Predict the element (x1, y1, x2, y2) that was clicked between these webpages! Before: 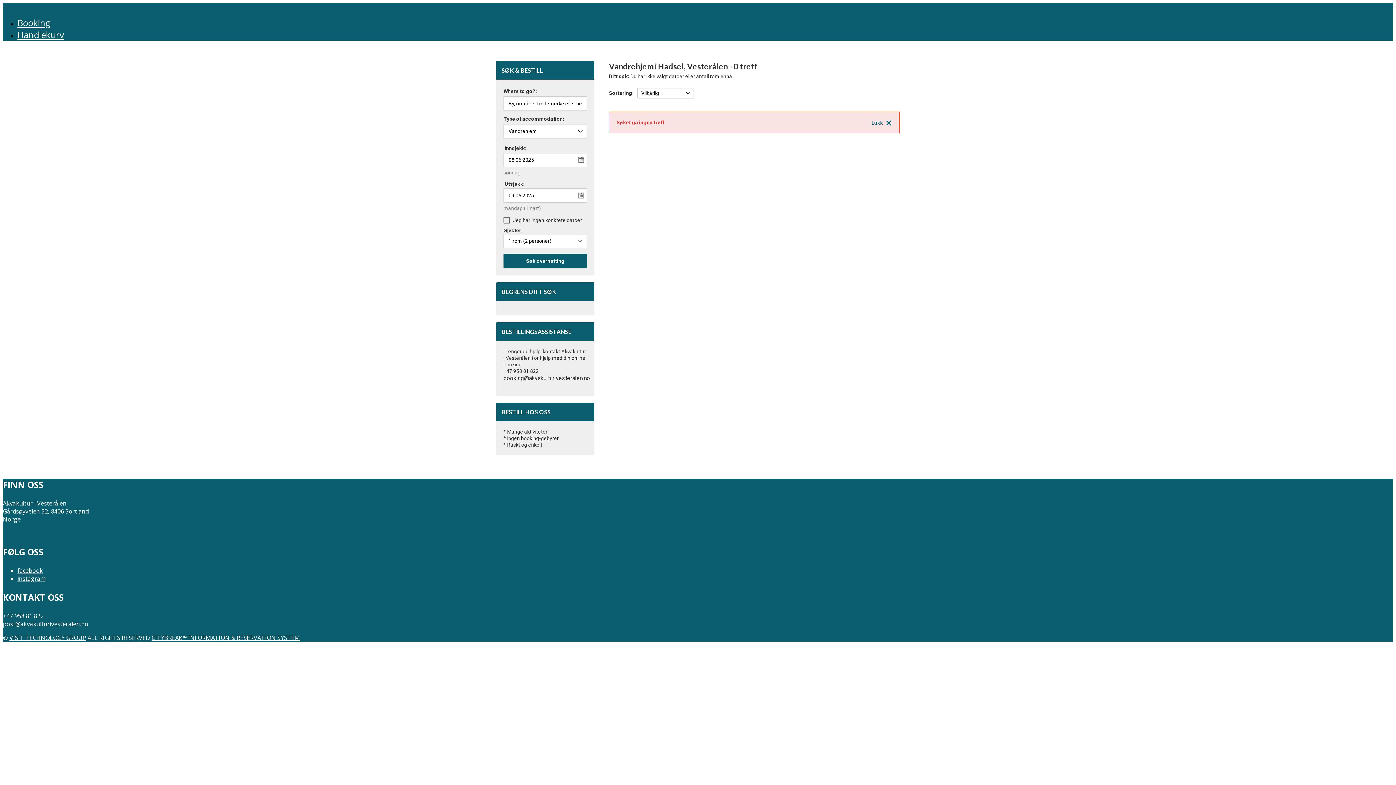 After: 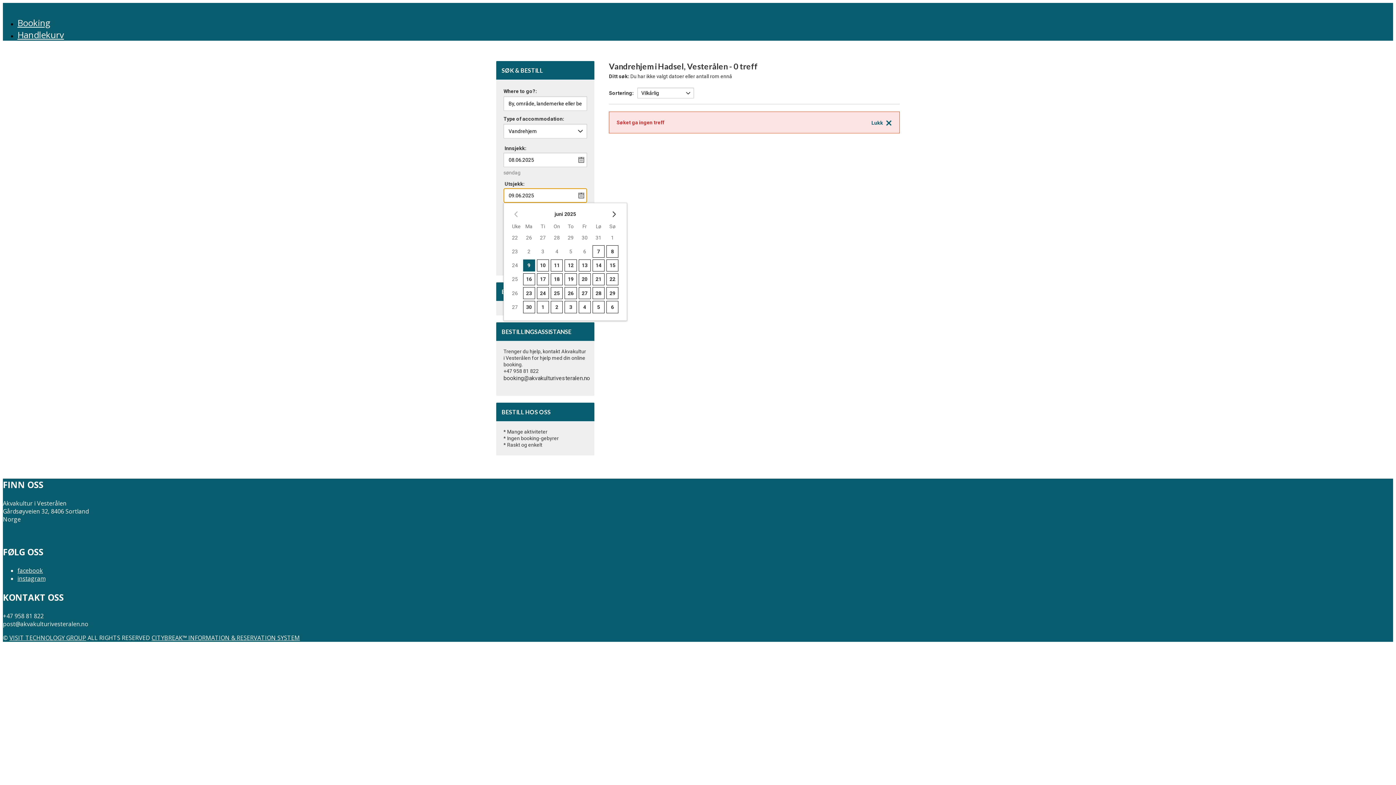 Action: bbox: (503, 188, 587, 202)